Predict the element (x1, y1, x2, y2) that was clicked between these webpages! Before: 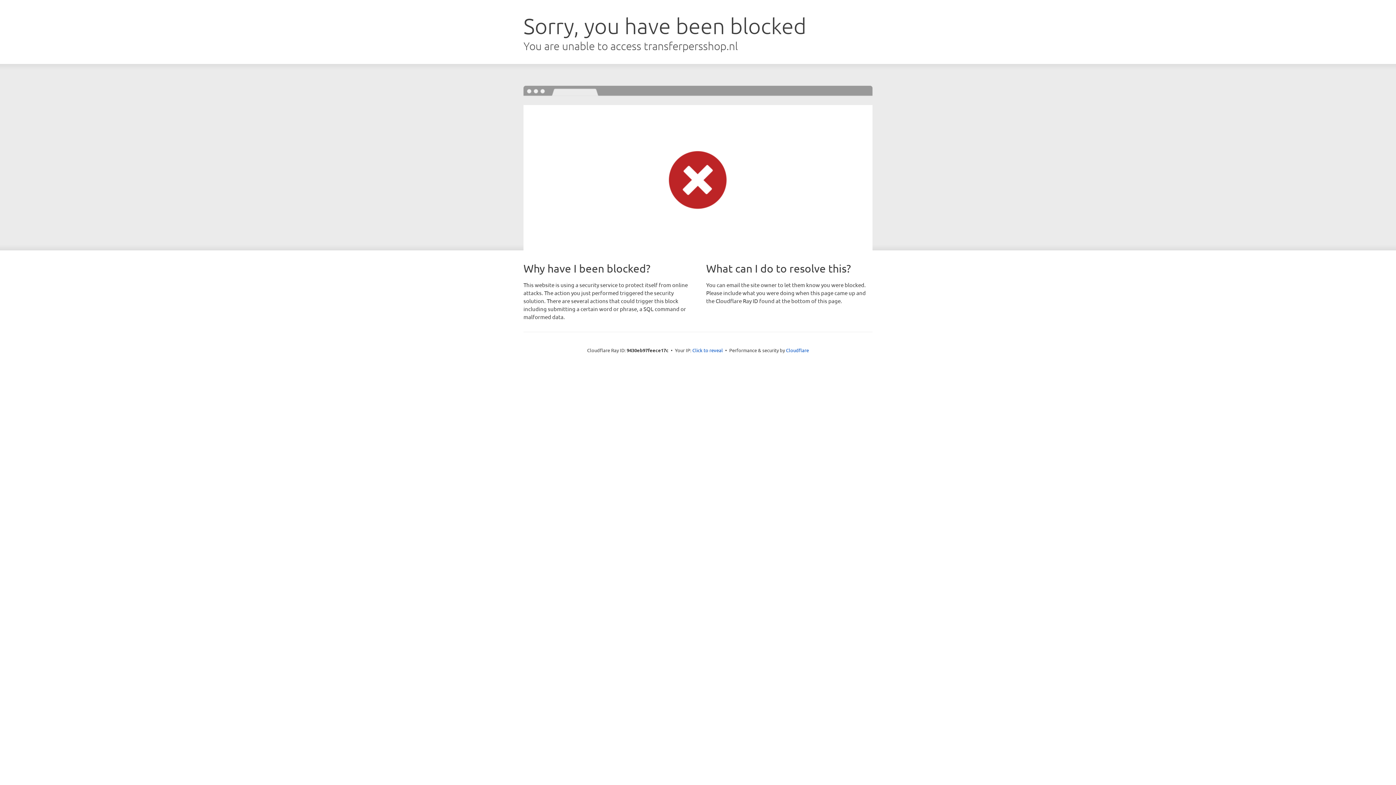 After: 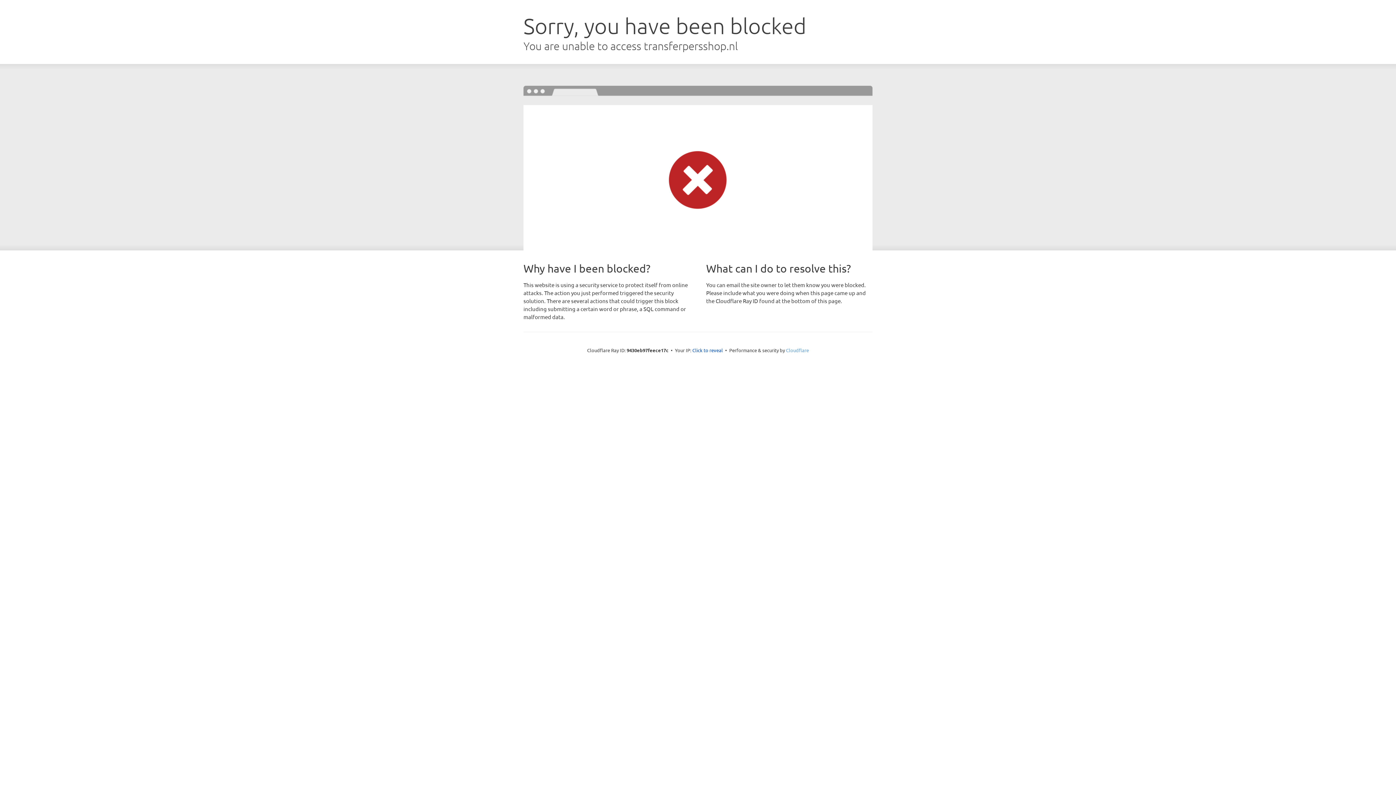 Action: label: Cloudflare bbox: (786, 347, 809, 353)